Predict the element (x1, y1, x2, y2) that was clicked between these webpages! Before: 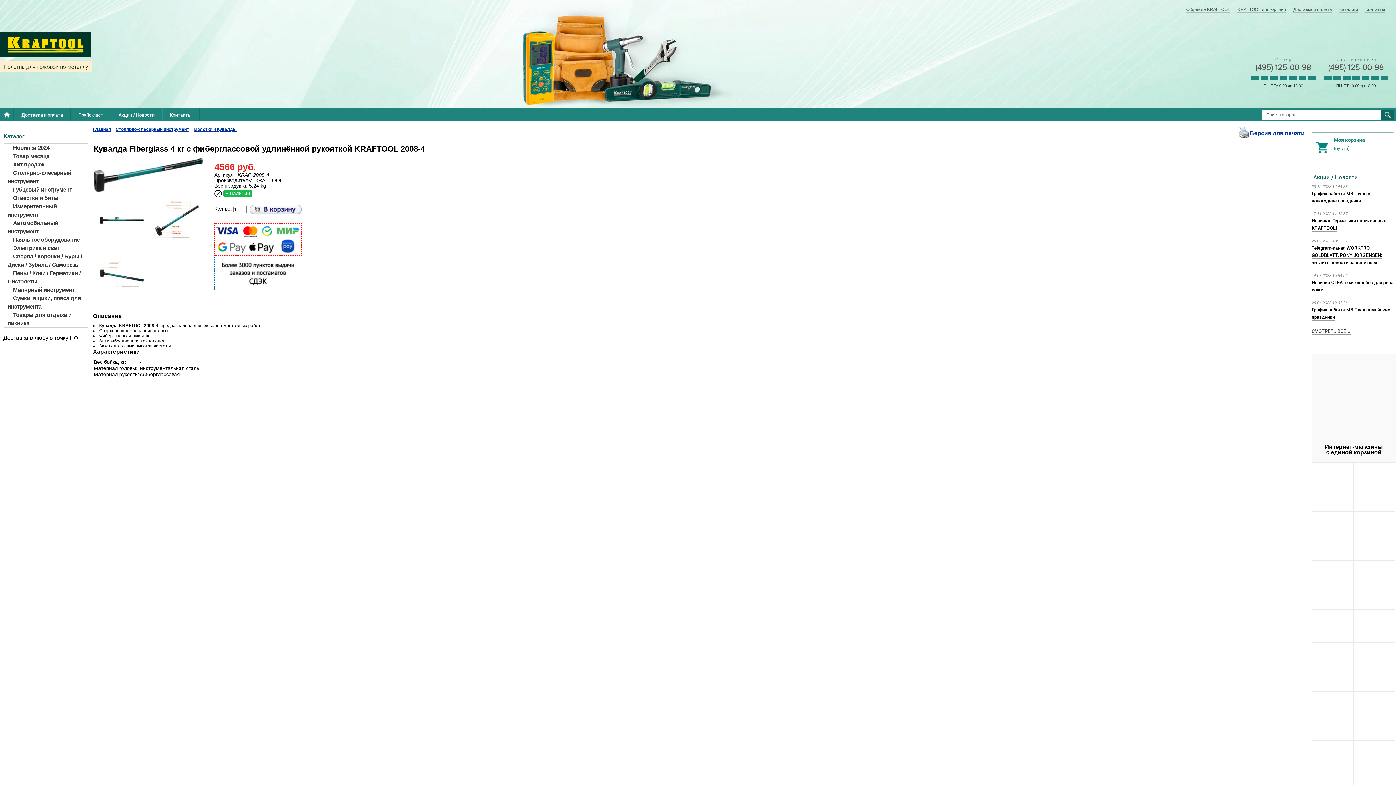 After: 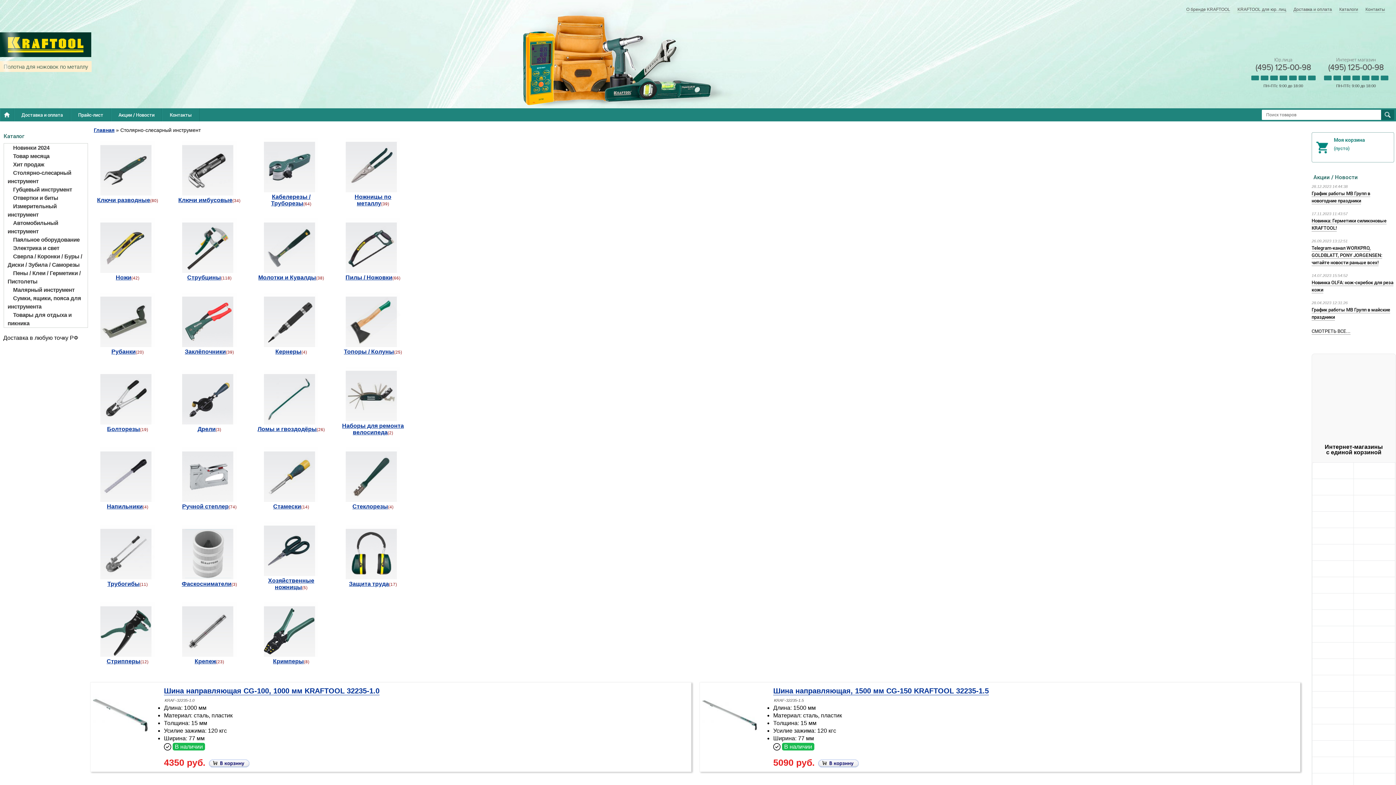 Action: bbox: (115, 126, 189, 132) label: Столярно-слесарный инструмент